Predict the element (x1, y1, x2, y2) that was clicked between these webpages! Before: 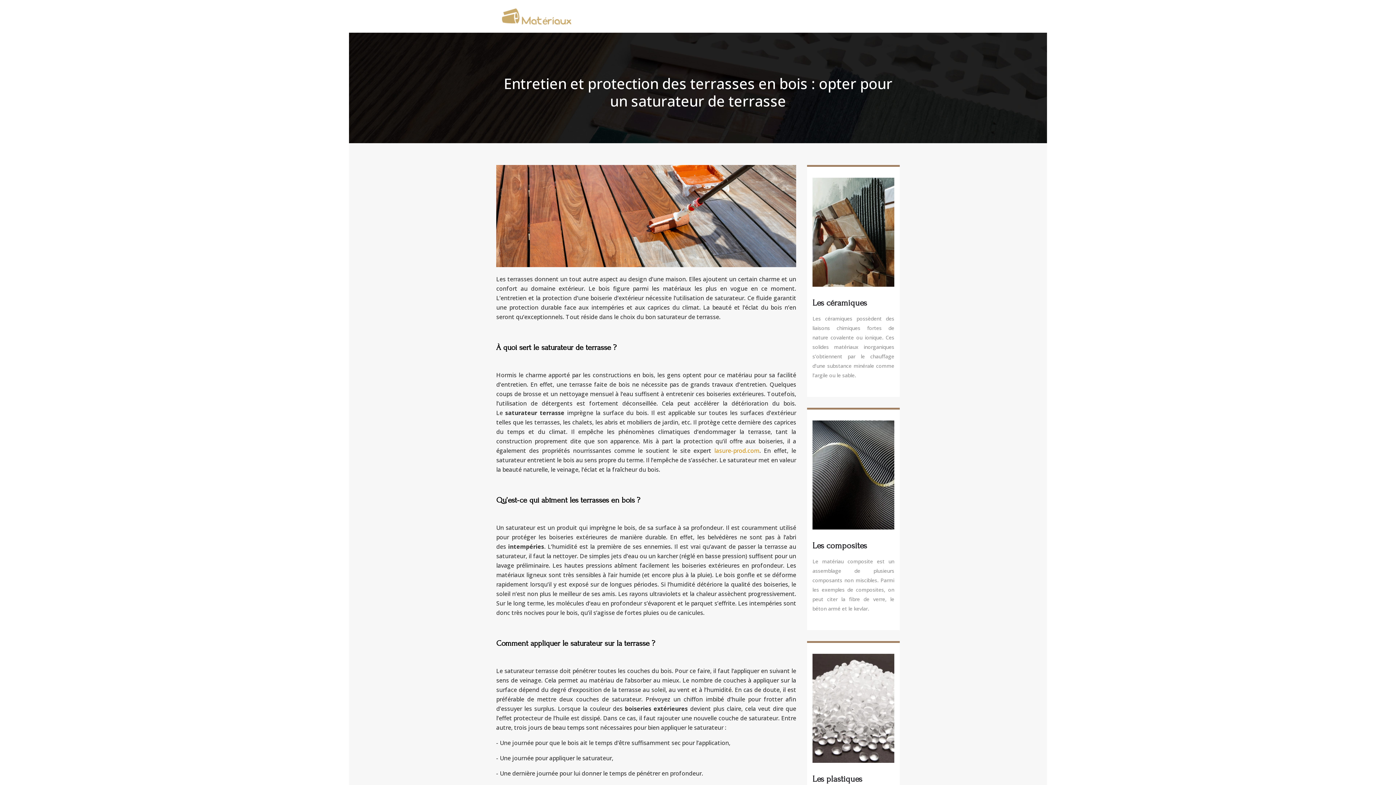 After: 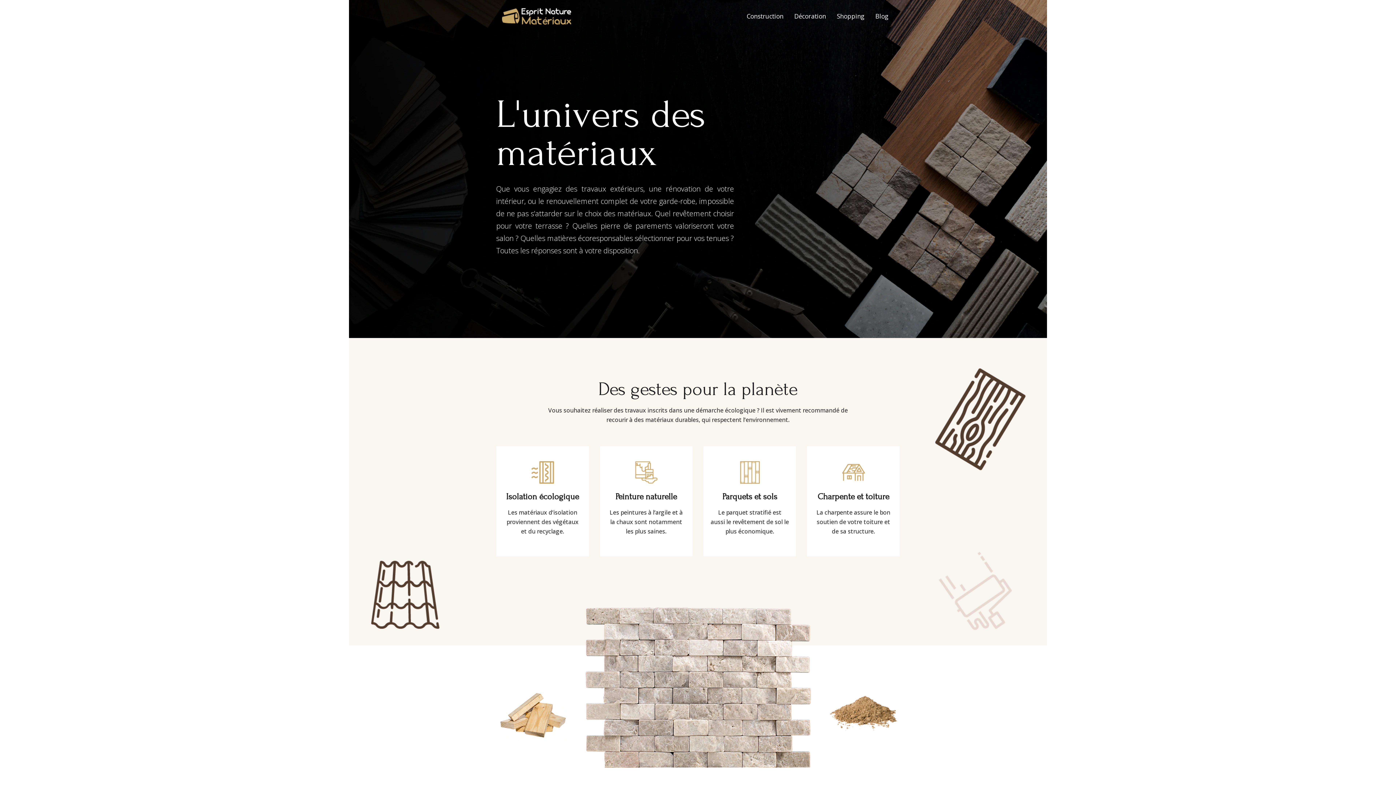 Action: bbox: (502, 7, 571, 25)